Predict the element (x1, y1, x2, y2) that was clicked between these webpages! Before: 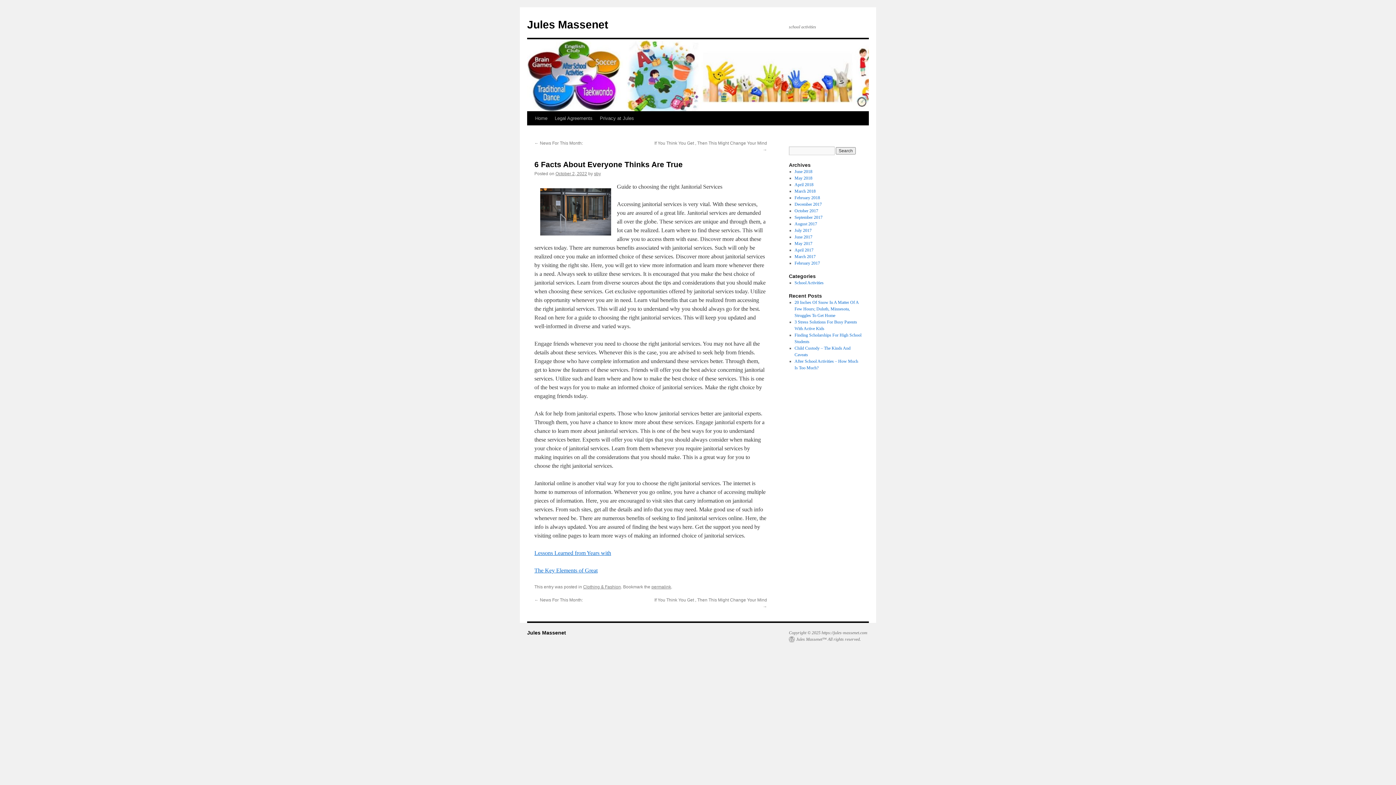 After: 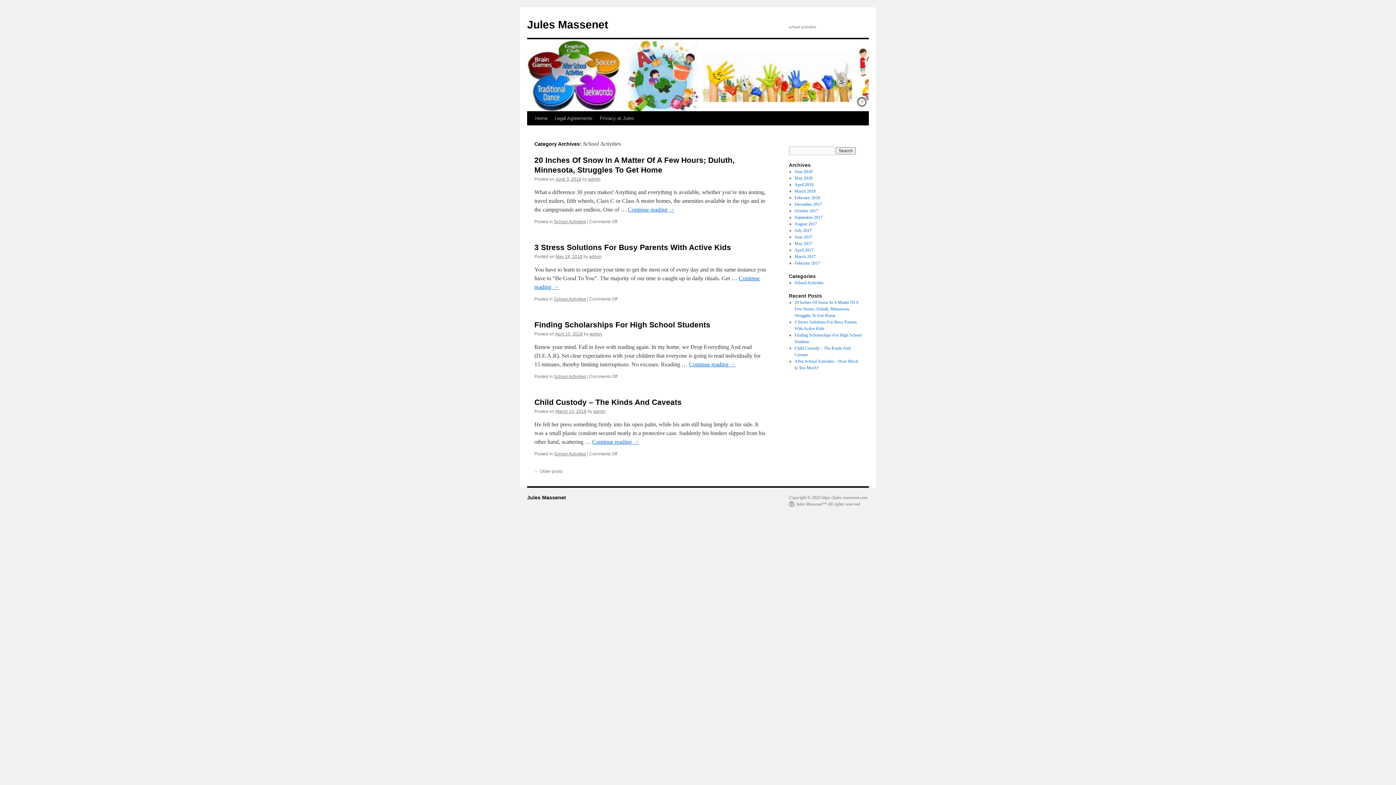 Action: label: School Activities bbox: (794, 280, 823, 285)